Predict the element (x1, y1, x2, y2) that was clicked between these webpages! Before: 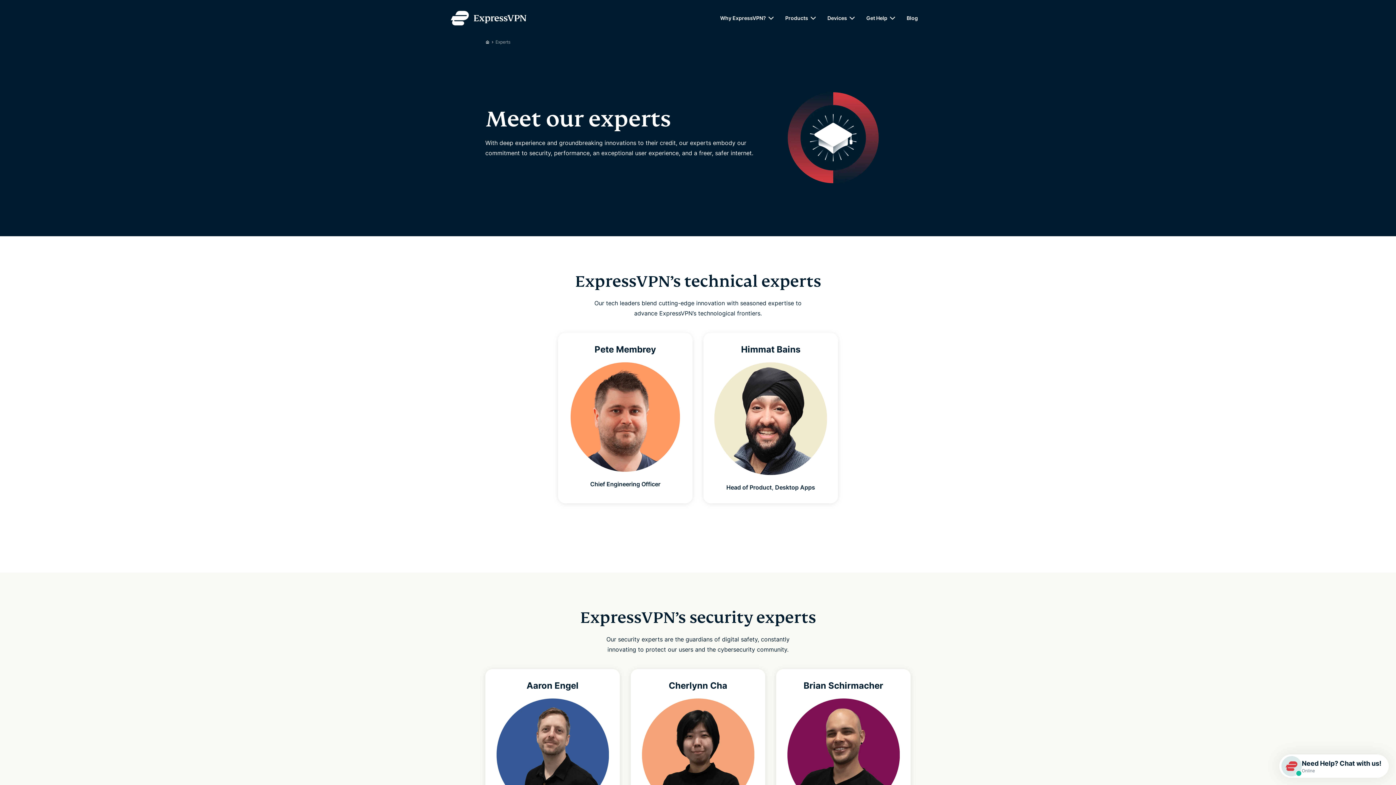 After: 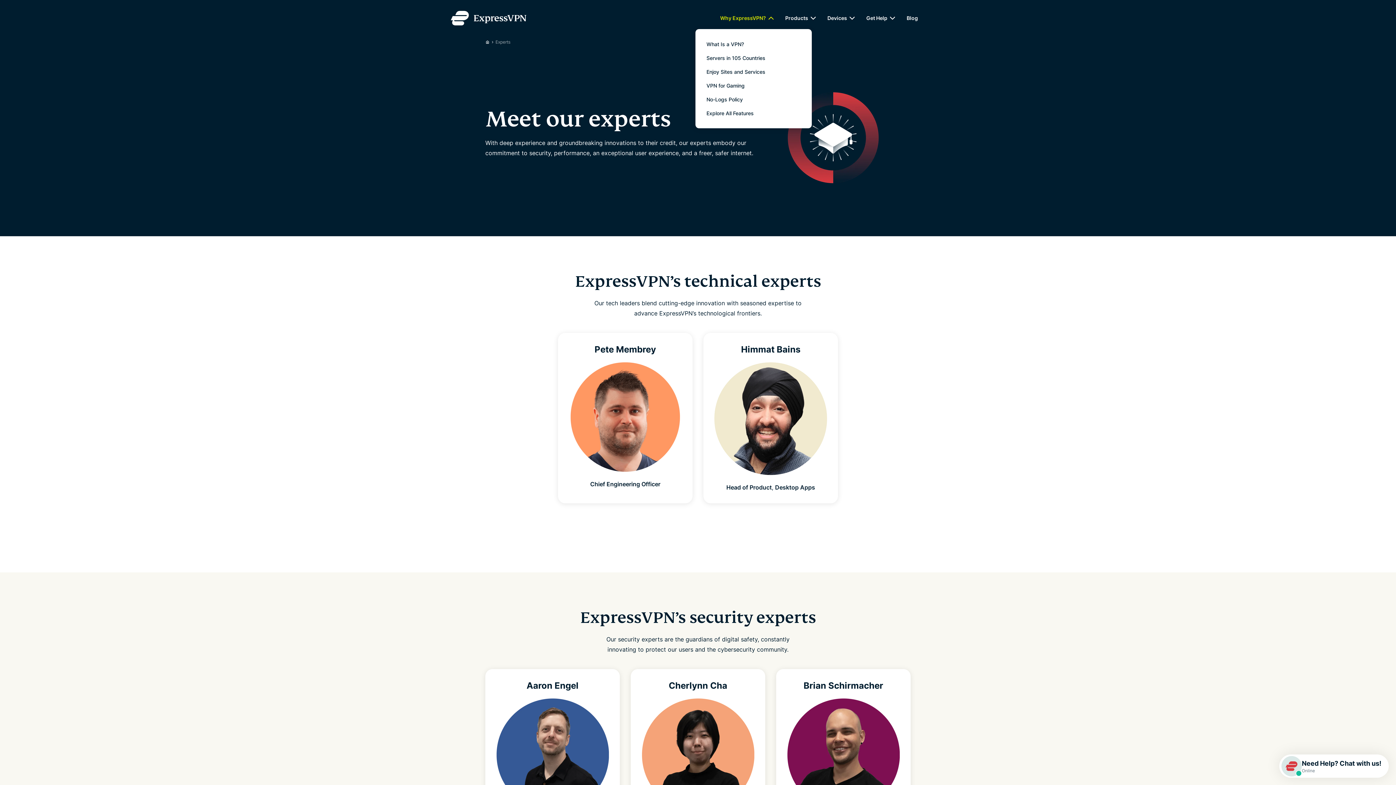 Action: label: submenu bbox: (766, 13, 776, 23)